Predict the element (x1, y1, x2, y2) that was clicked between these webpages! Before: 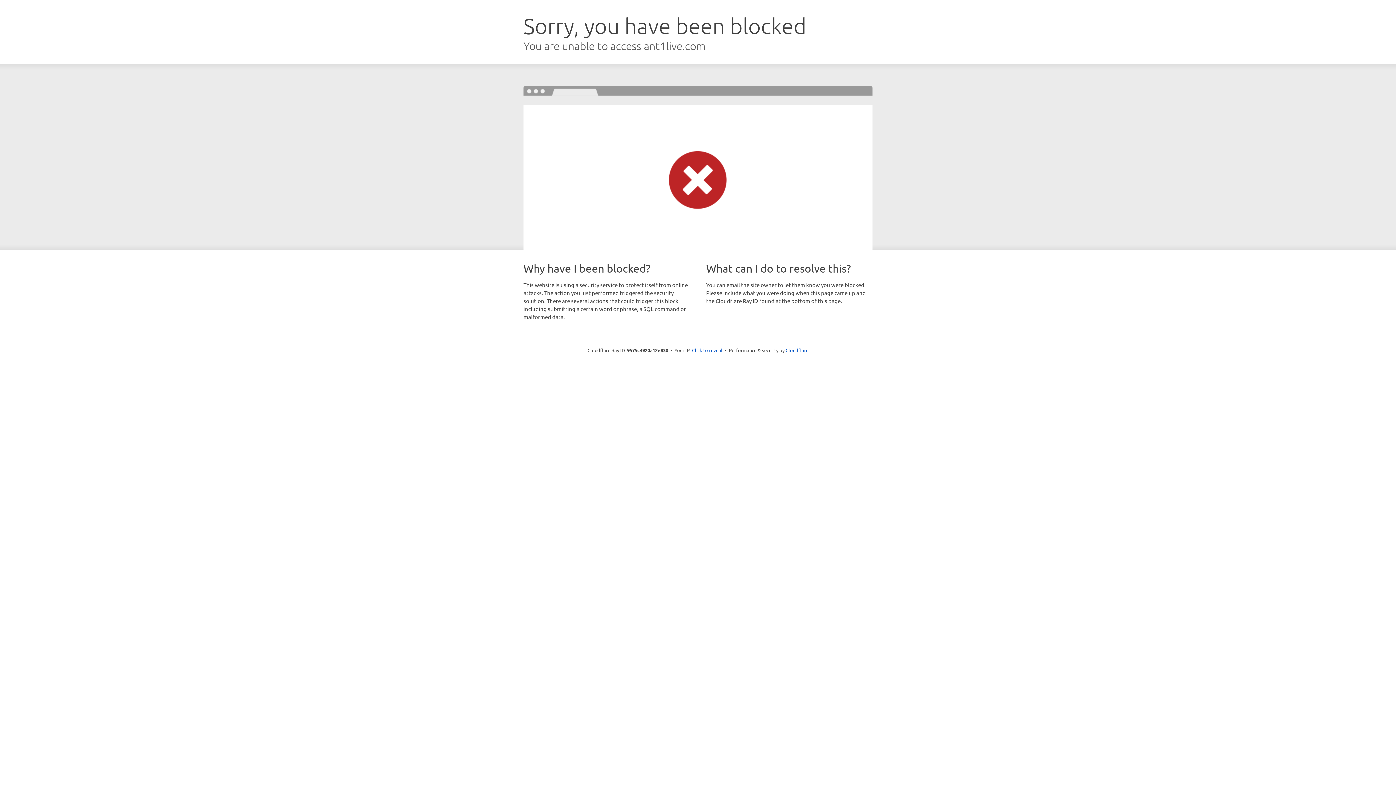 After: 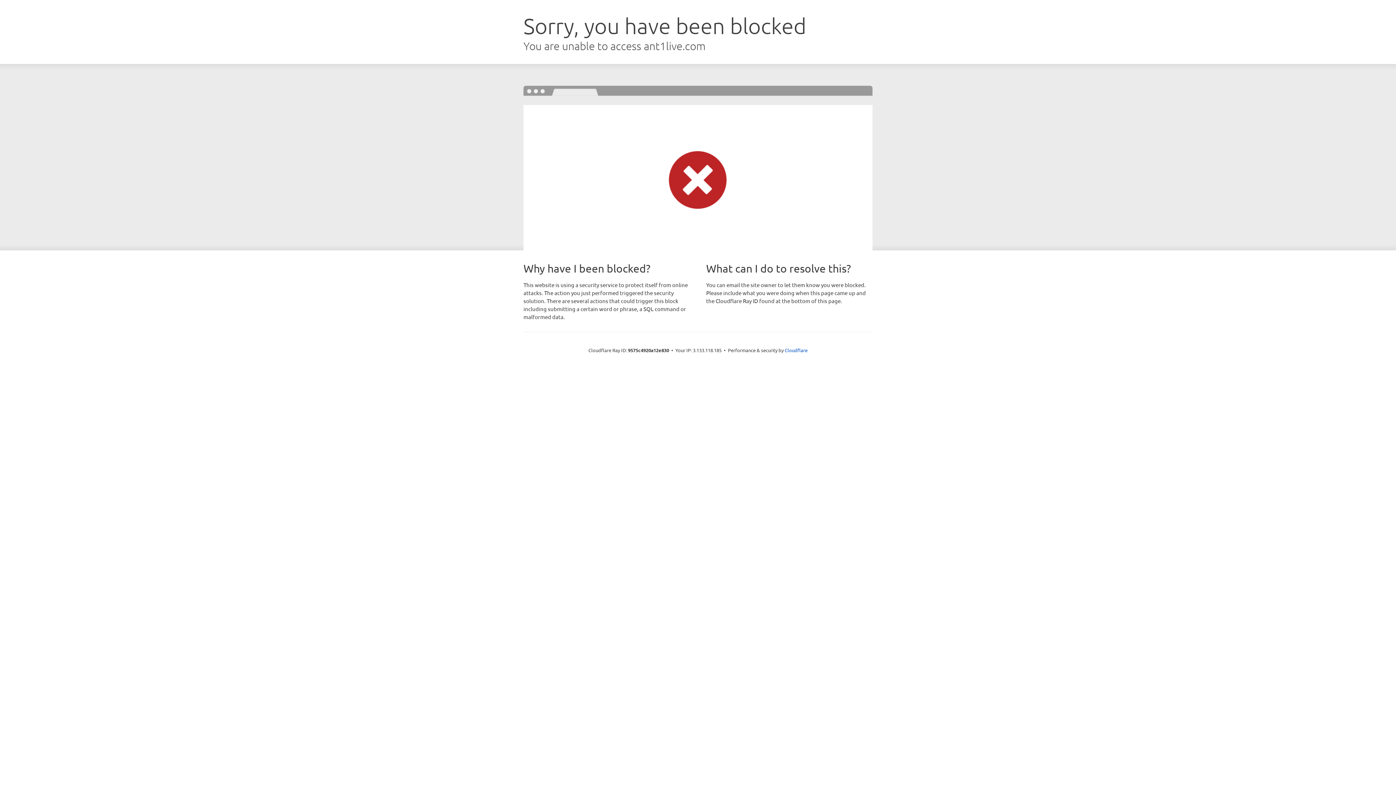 Action: label: Click to reveal bbox: (692, 346, 722, 353)